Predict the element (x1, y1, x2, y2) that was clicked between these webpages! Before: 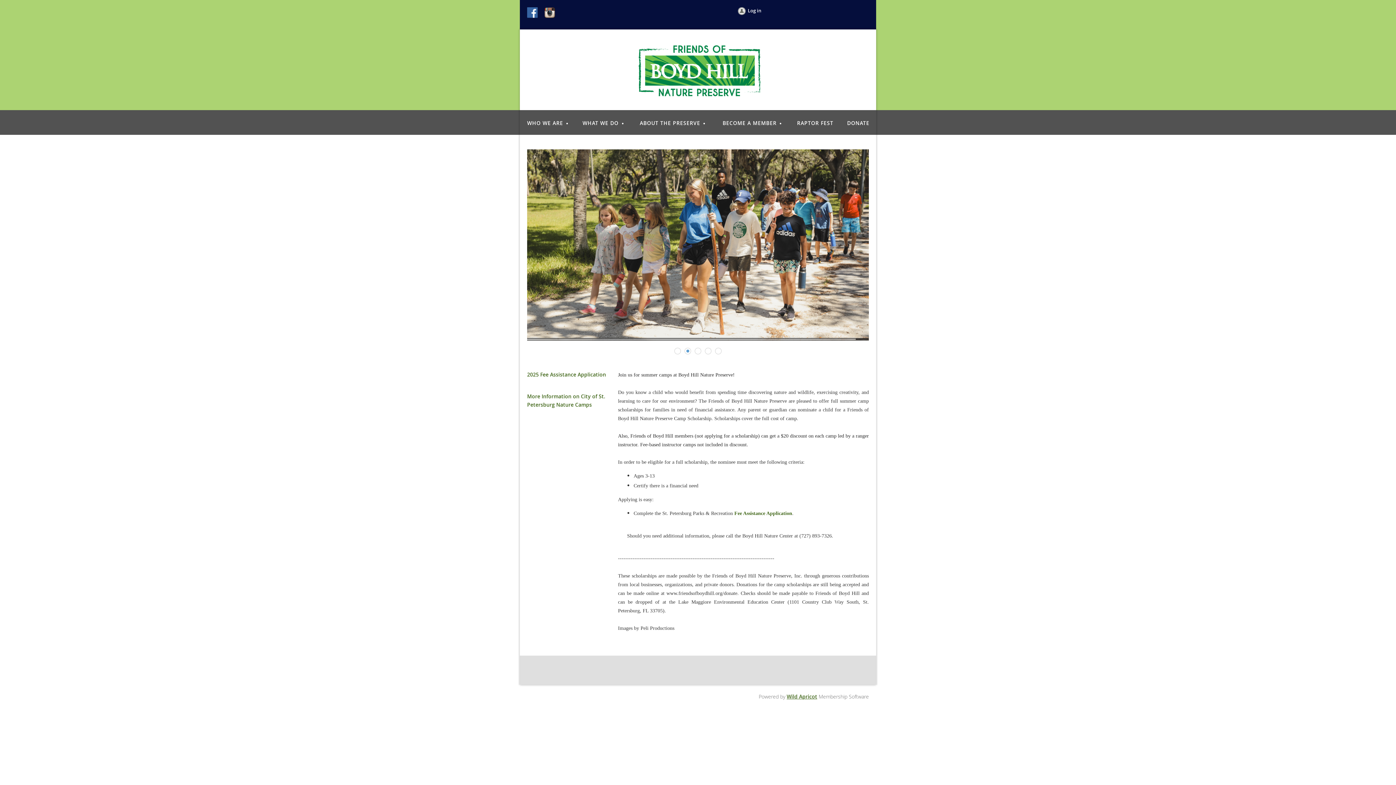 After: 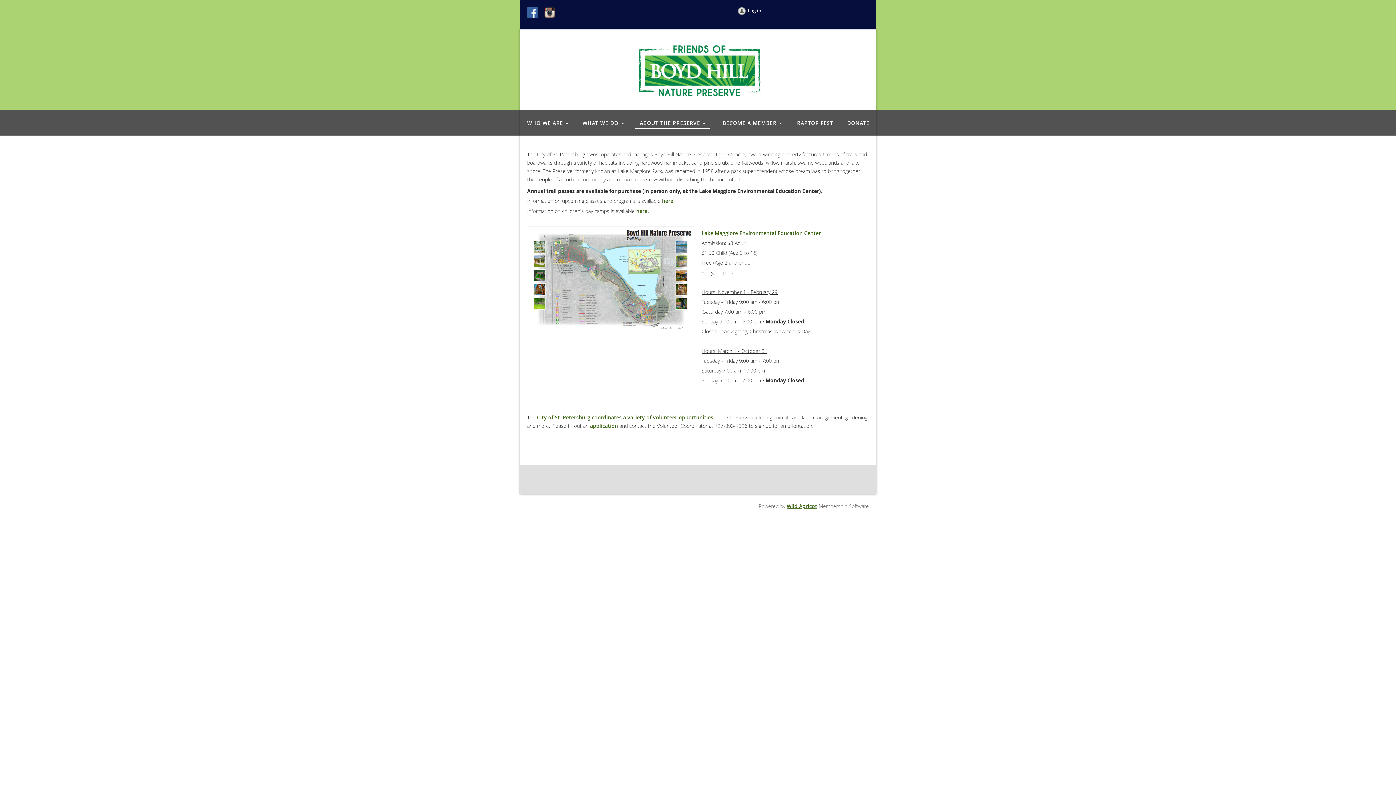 Action: label: ABOUT THE PRESERVE bbox: (630, 110, 714, 134)